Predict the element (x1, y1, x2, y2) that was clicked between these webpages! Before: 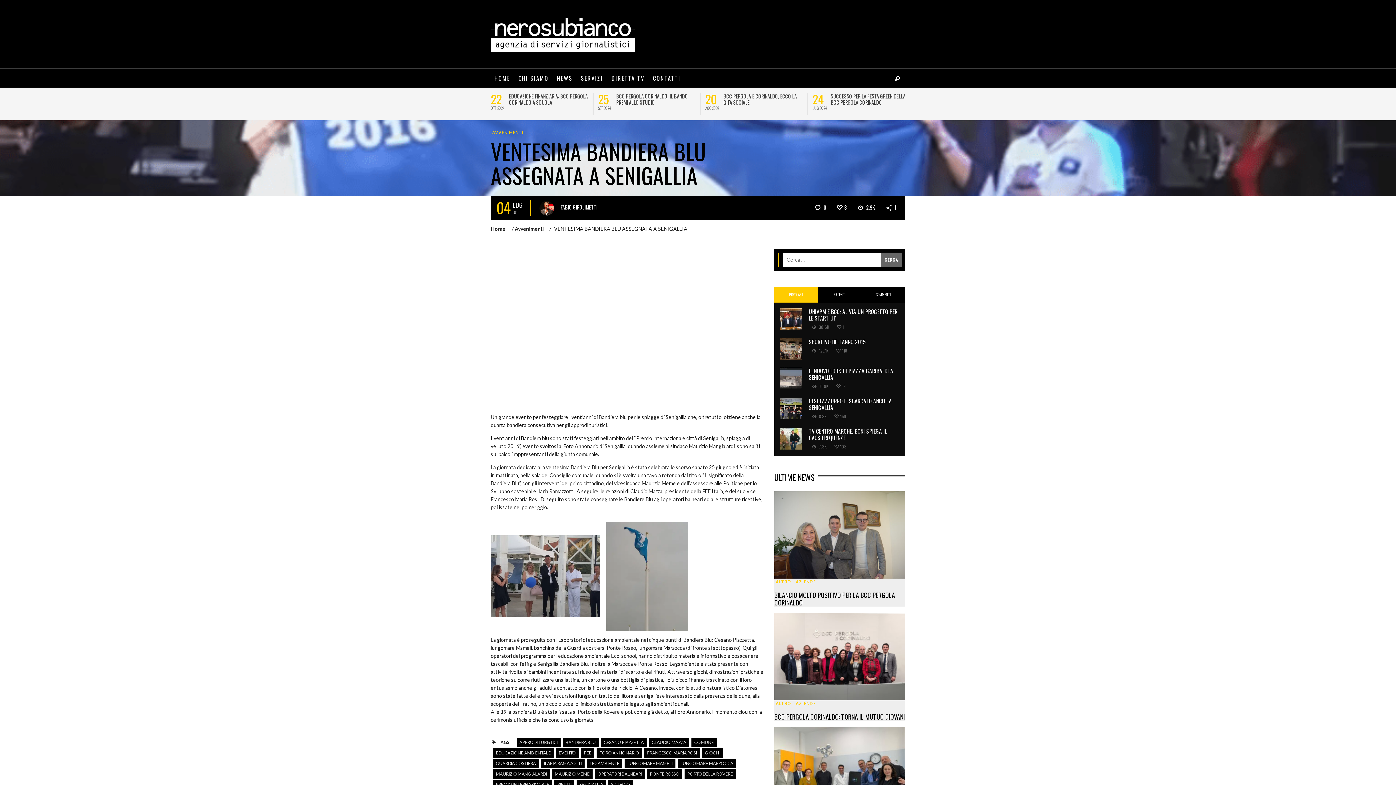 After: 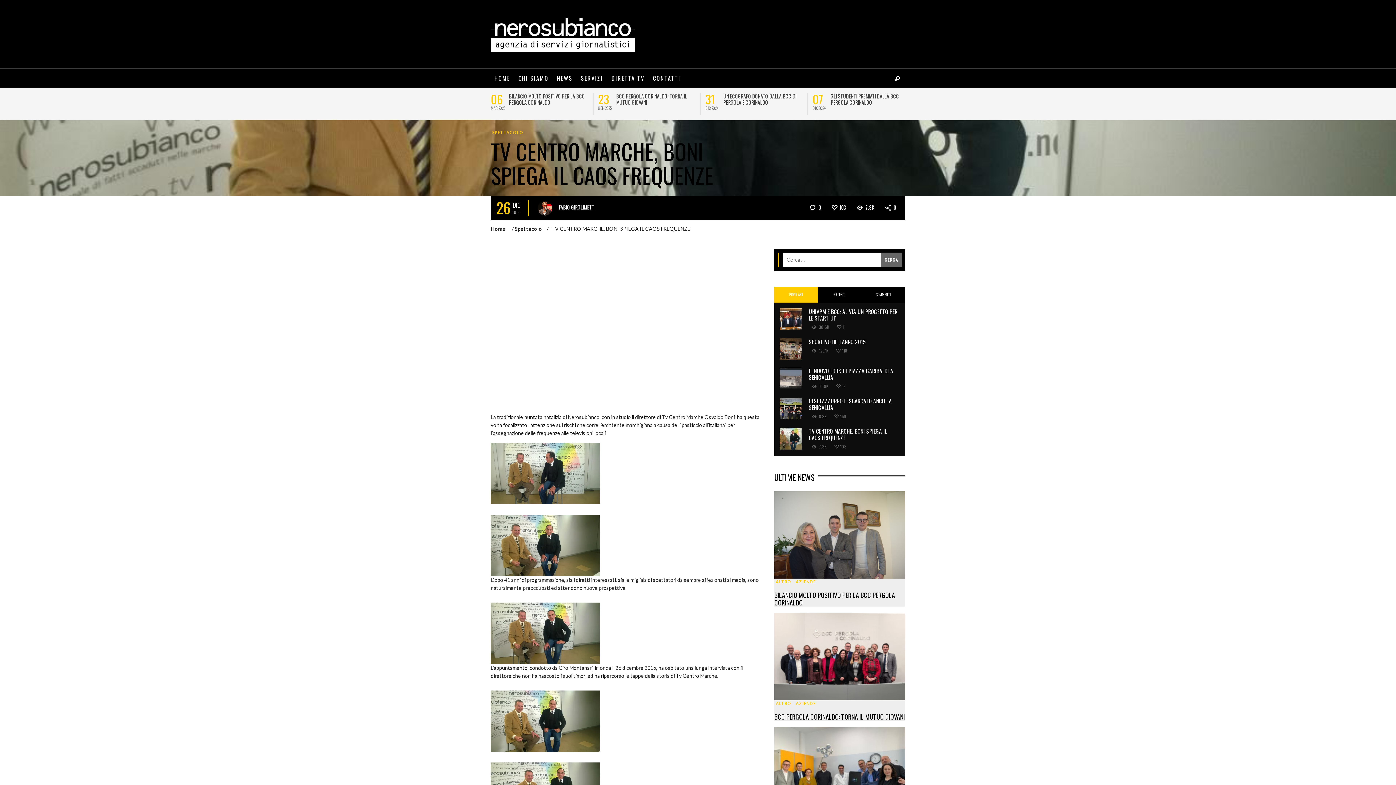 Action: bbox: (780, 428, 801, 449)